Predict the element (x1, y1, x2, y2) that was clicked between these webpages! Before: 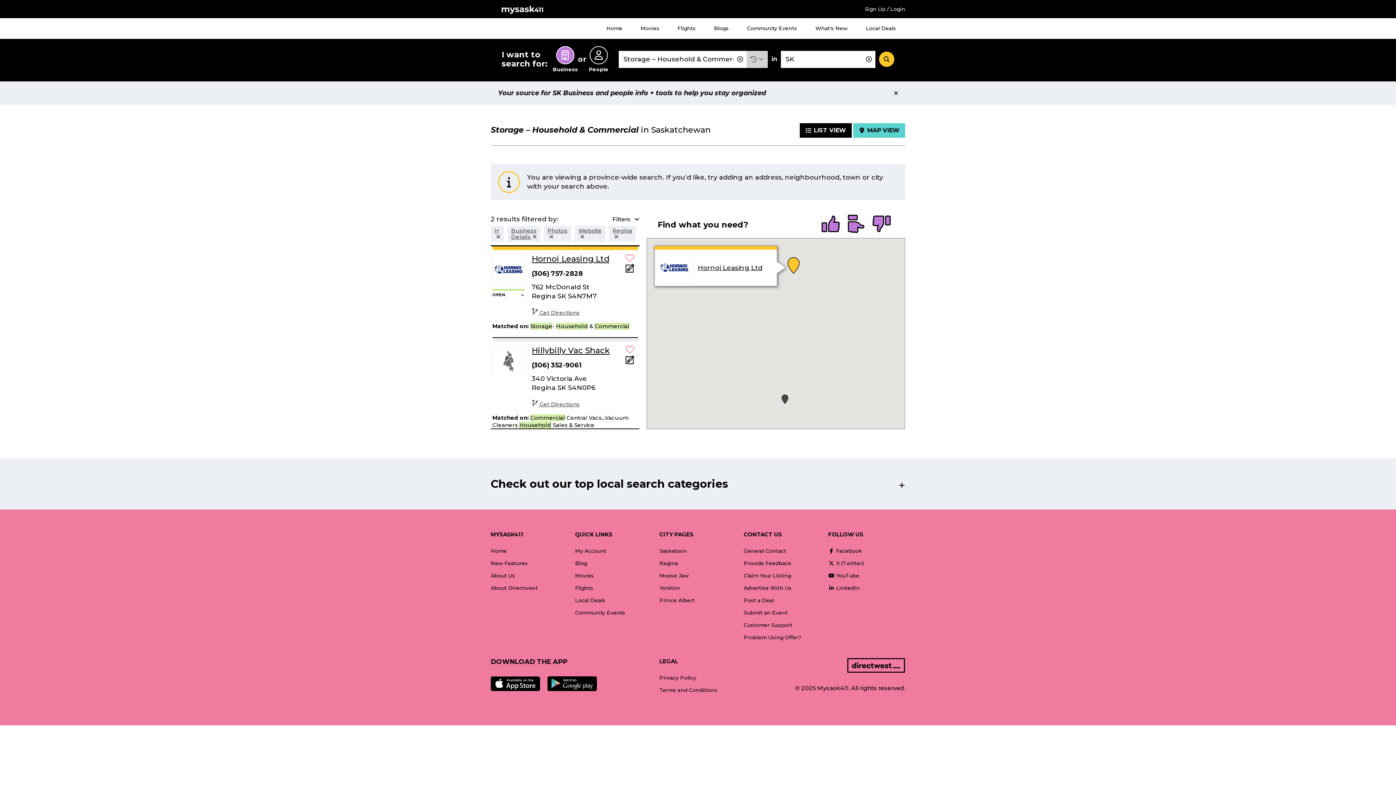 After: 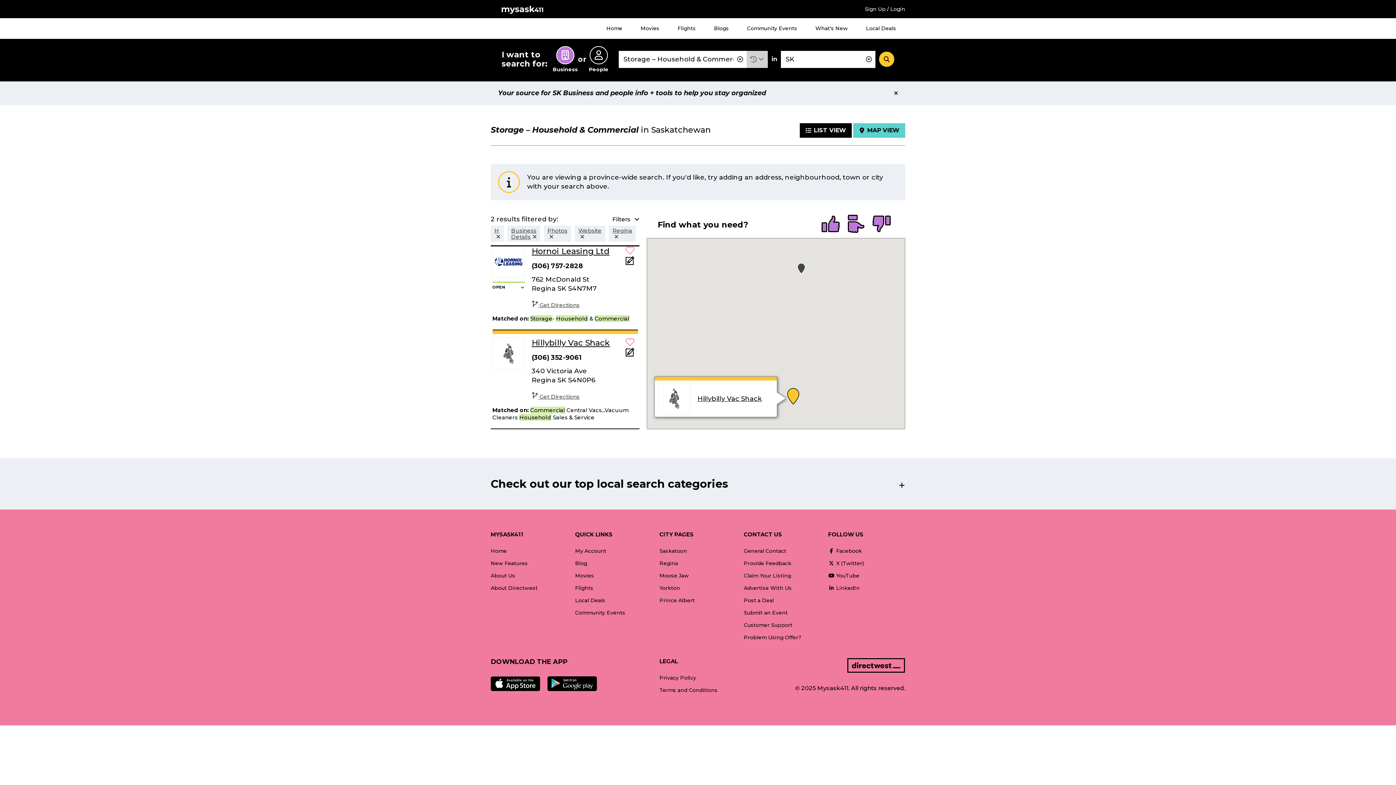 Action: bbox: (780, 393, 789, 405)